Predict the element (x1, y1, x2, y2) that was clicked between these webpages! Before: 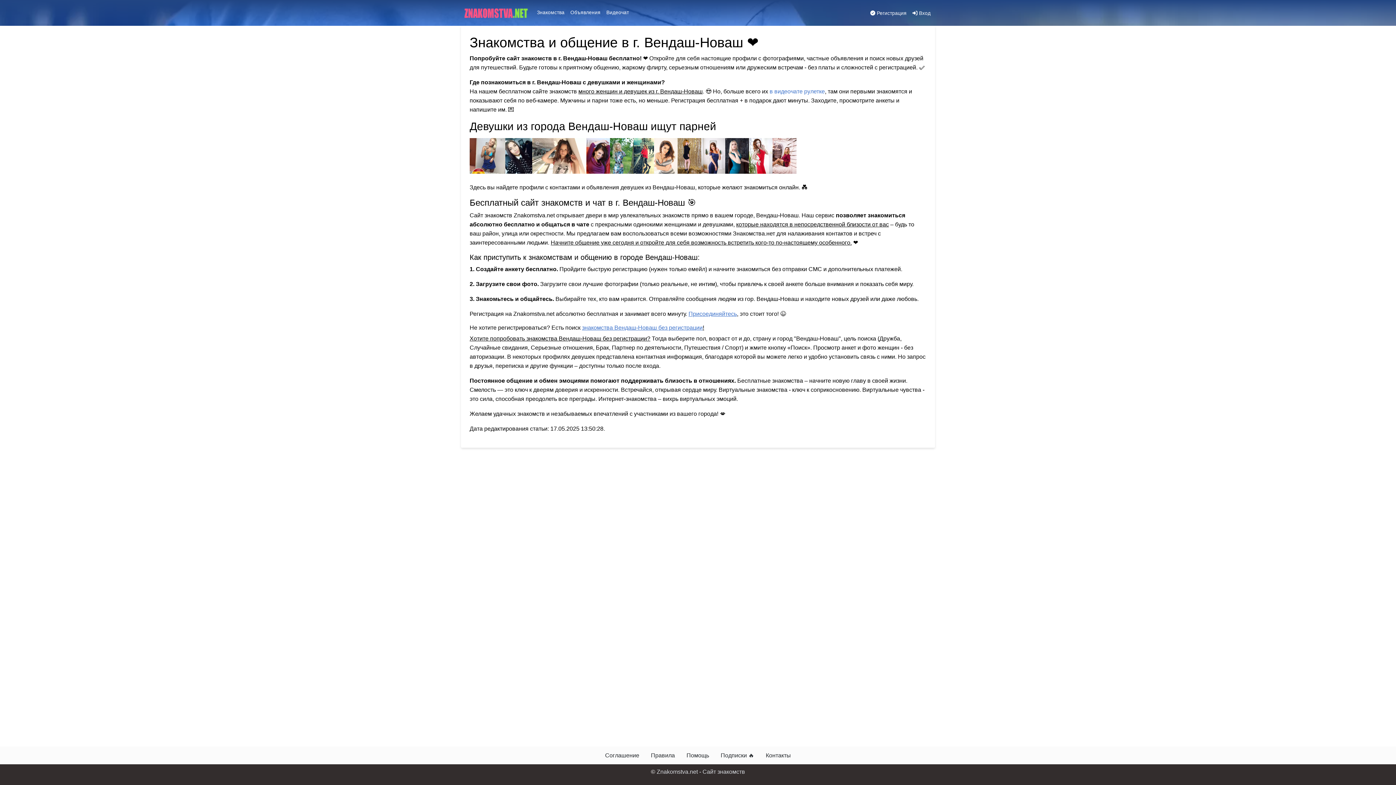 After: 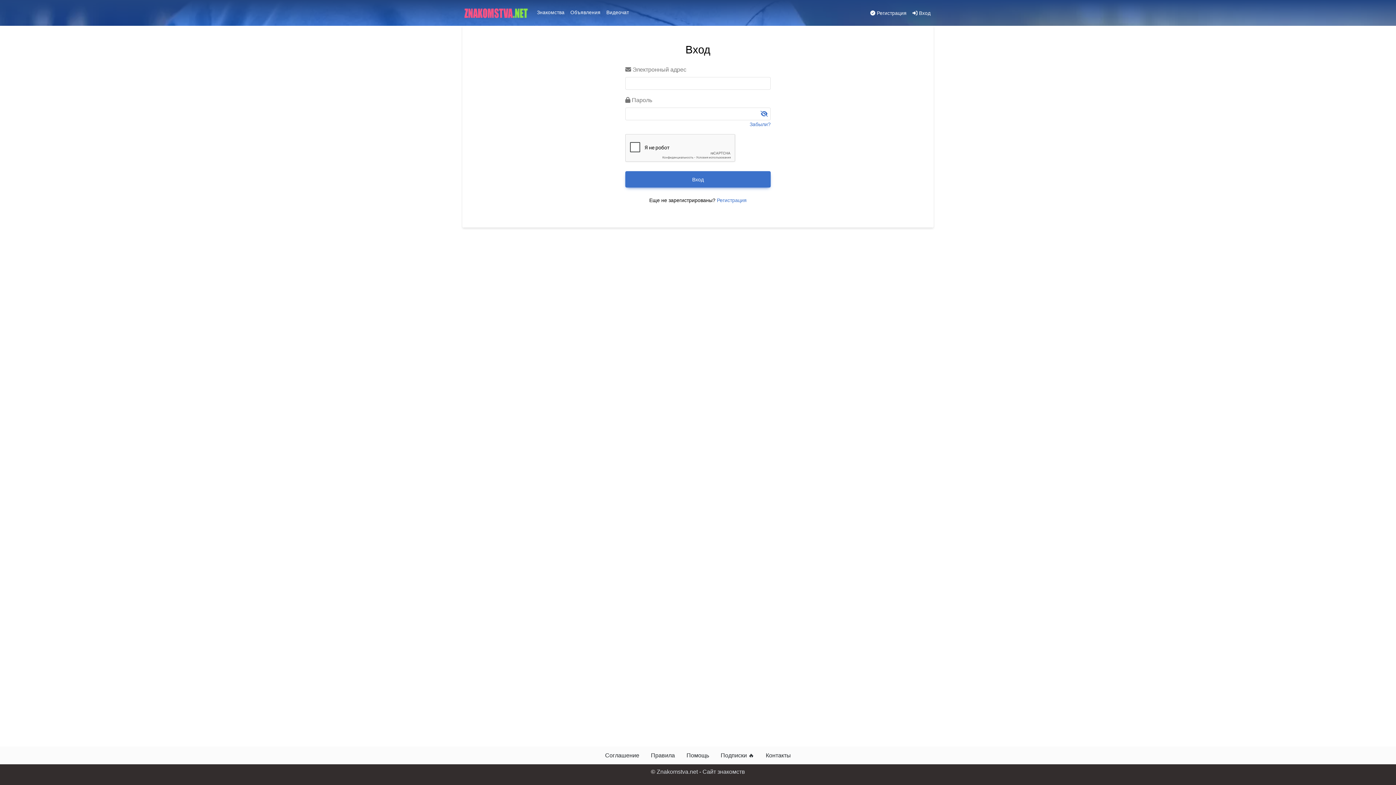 Action: label:  Вход bbox: (909, 6, 933, 20)